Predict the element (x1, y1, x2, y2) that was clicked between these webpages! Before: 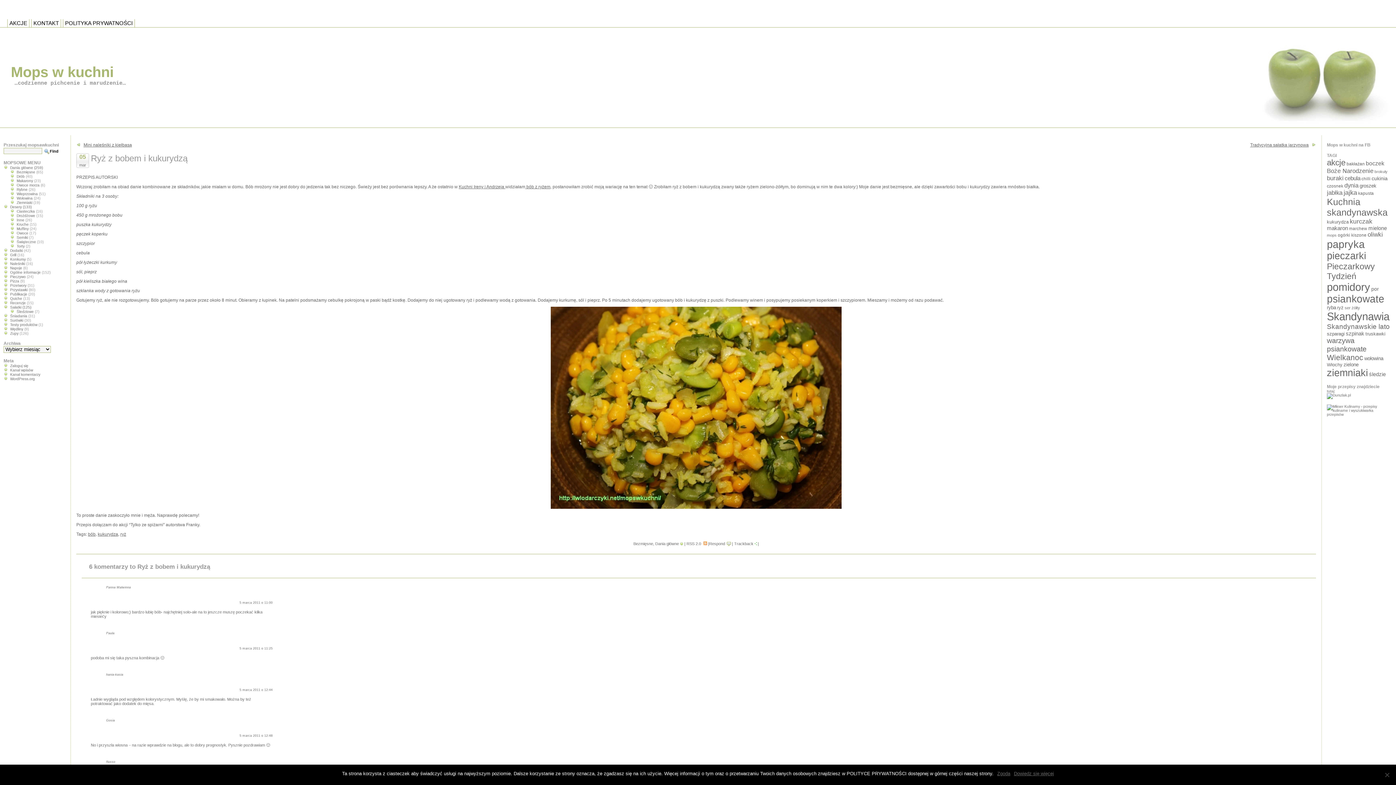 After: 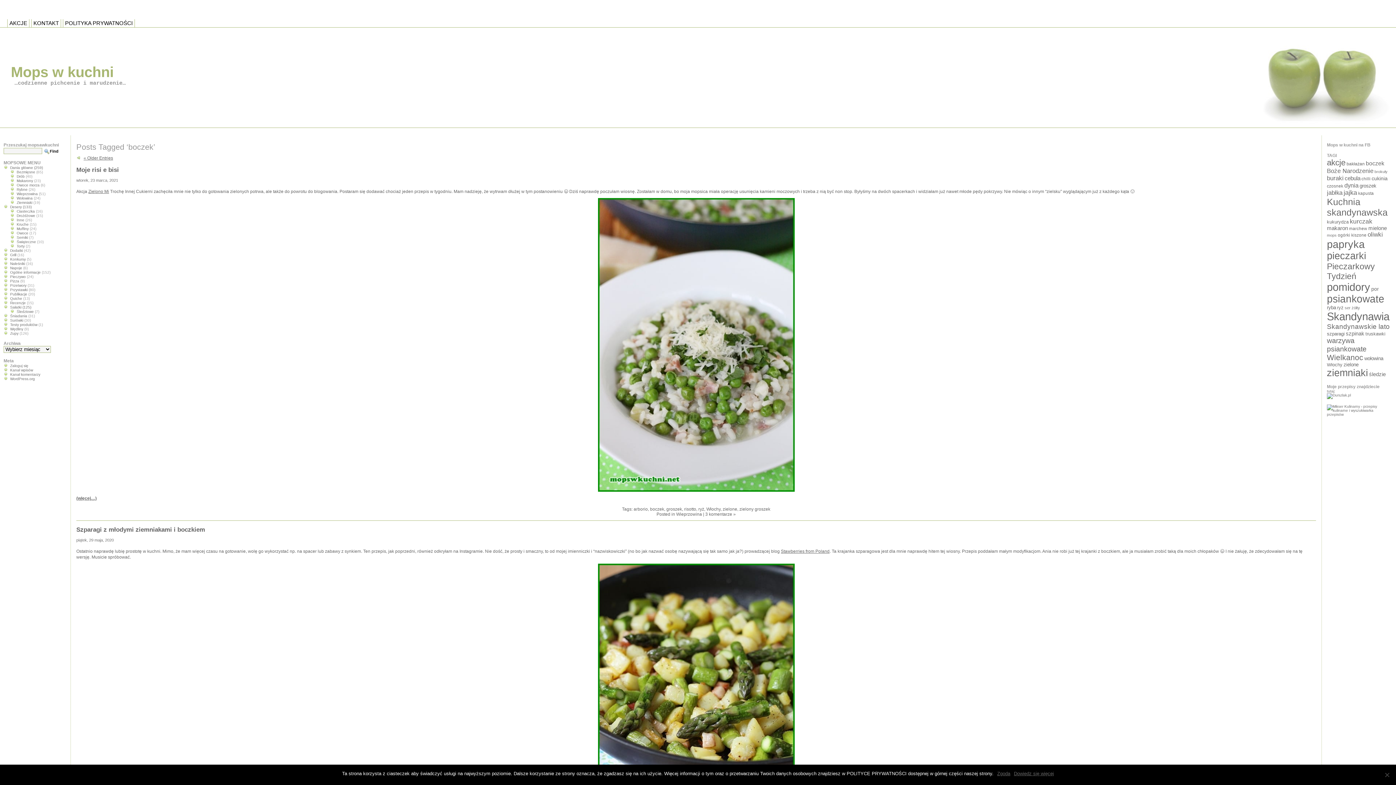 Action: label: boczek (30 elementów) bbox: (1366, 160, 1384, 166)